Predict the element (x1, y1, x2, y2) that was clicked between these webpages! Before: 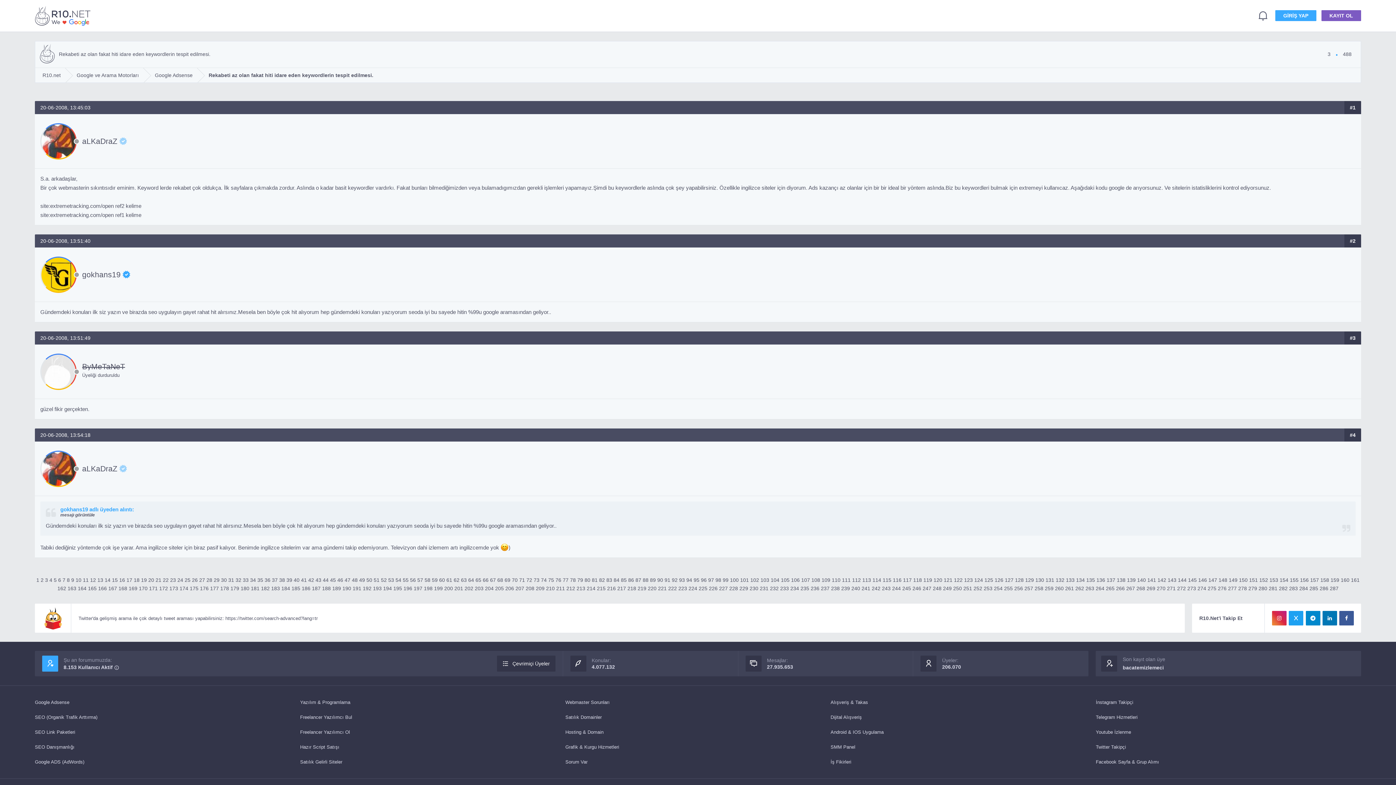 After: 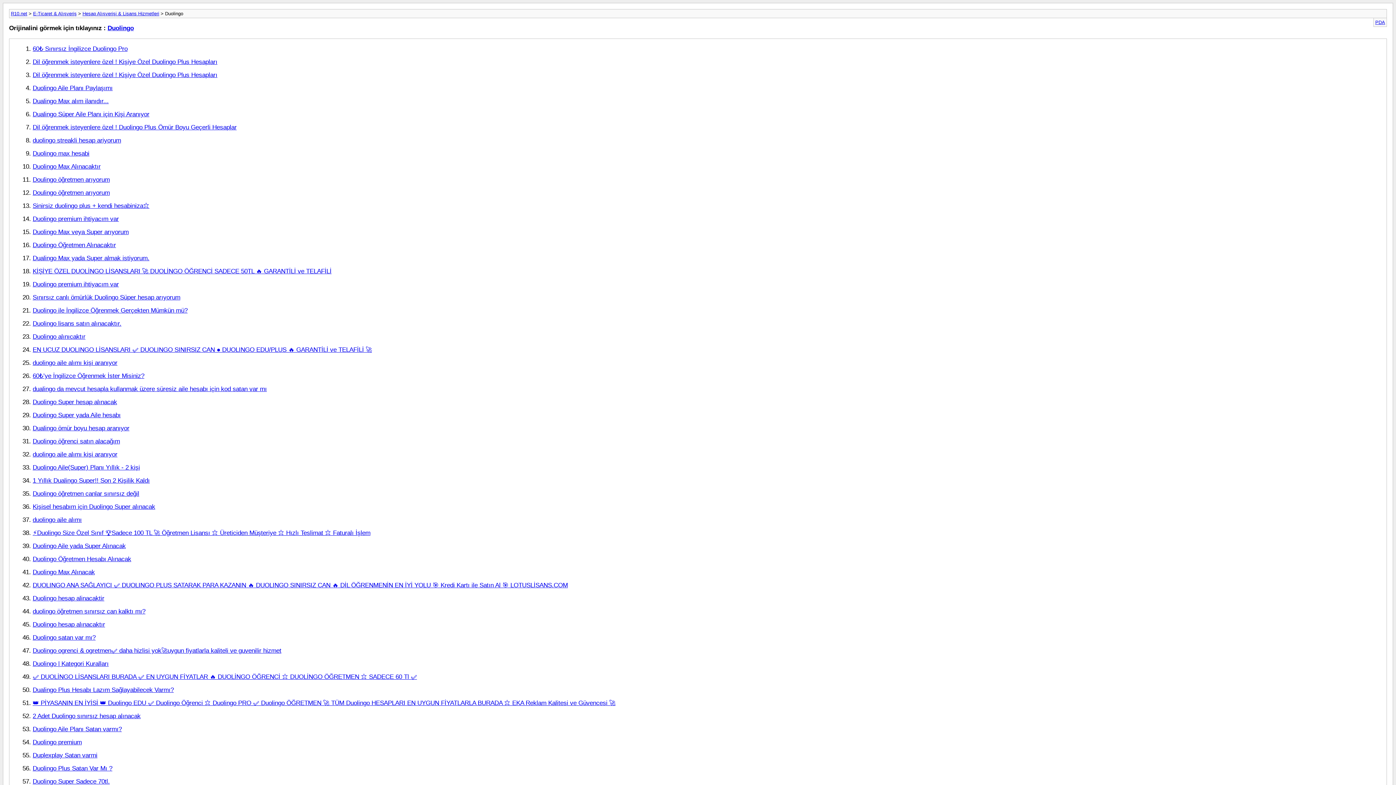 Action: bbox: (730, 577, 738, 583) label: 100